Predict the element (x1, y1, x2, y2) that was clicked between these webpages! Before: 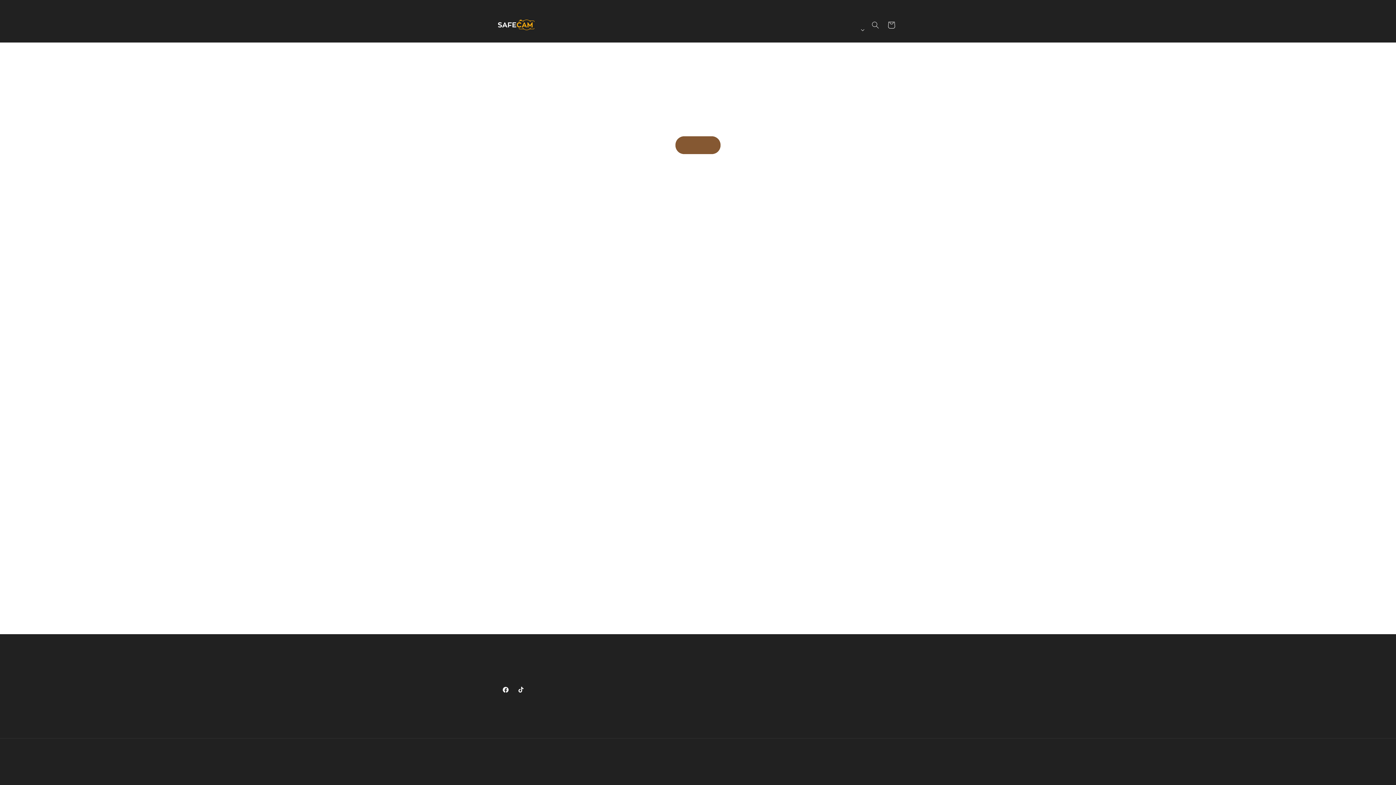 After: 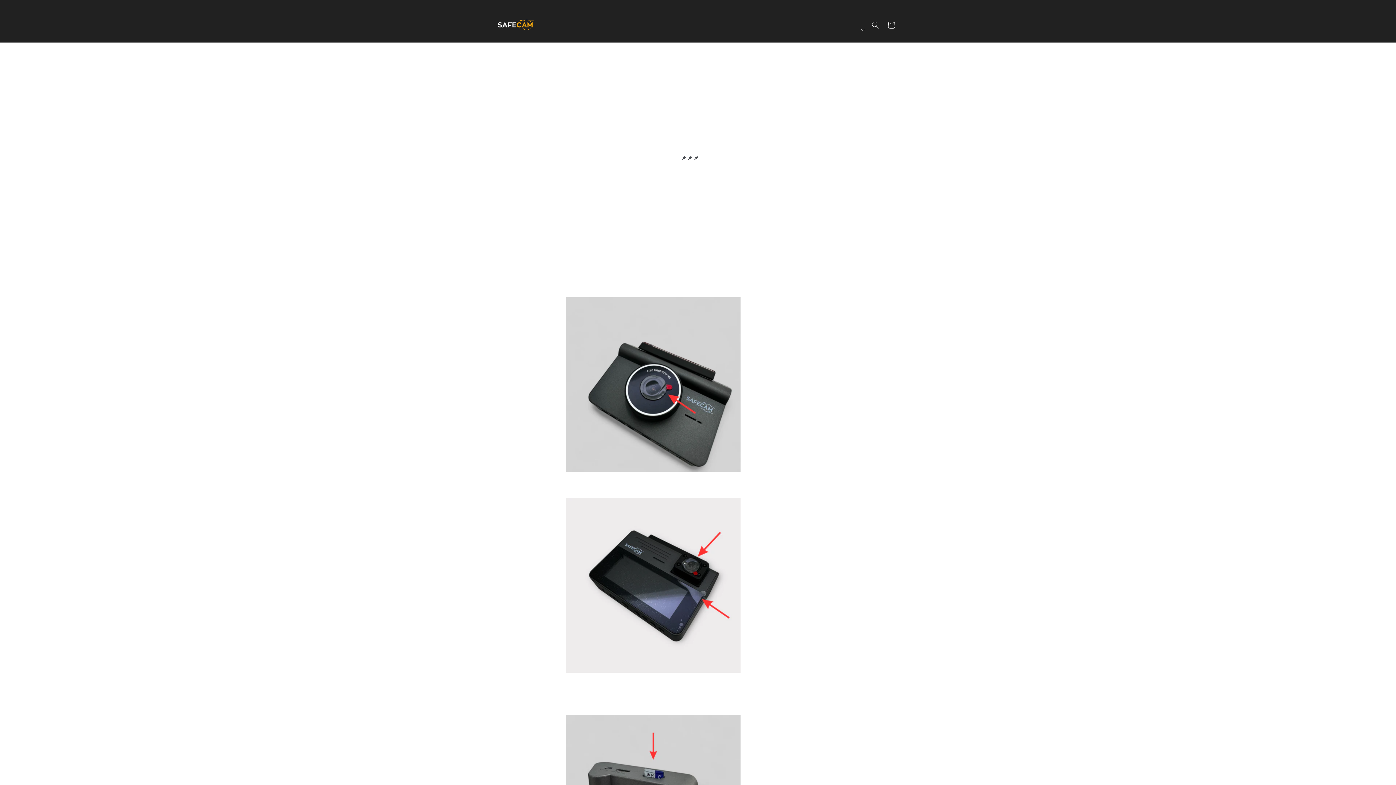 Action: bbox: (703, 669, 708, 680) label: Tutorial SAFECAM X300